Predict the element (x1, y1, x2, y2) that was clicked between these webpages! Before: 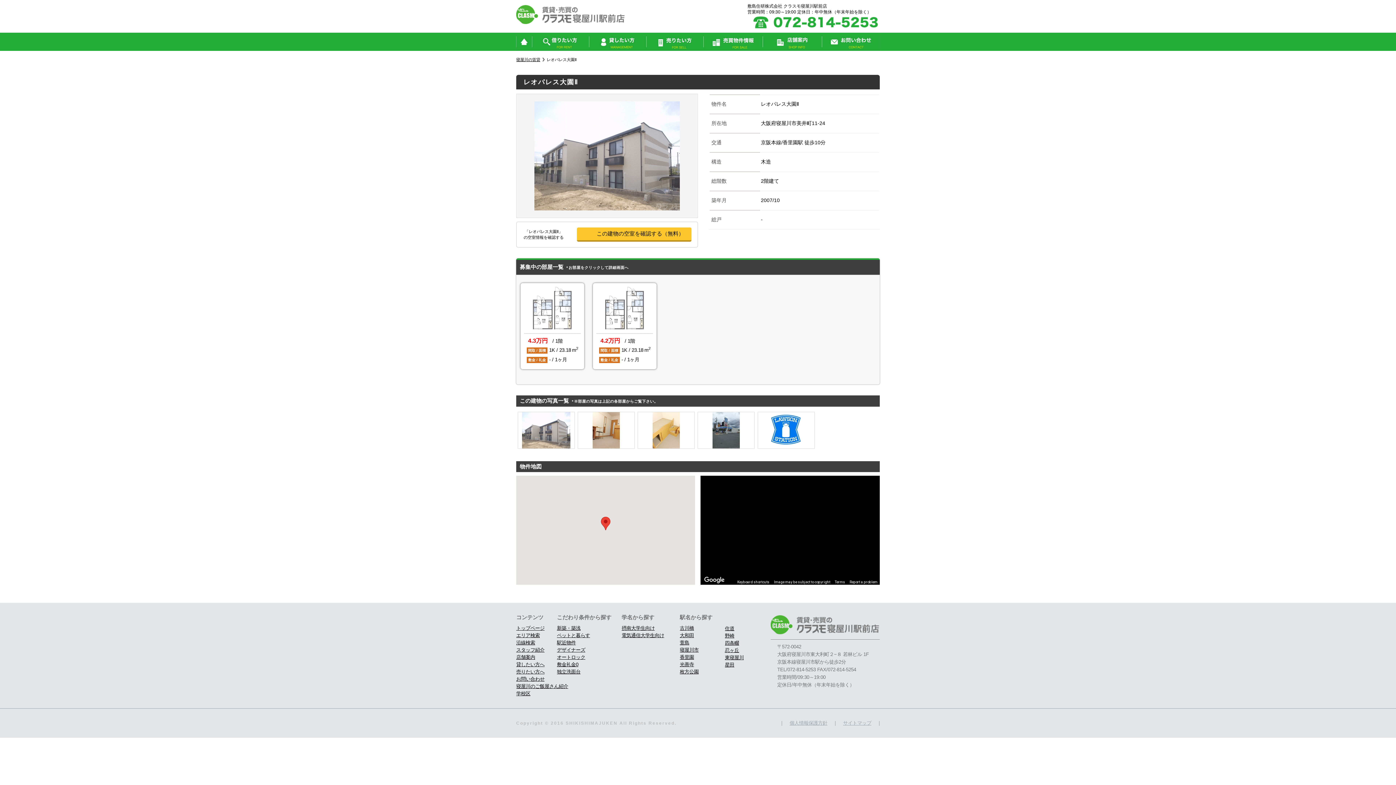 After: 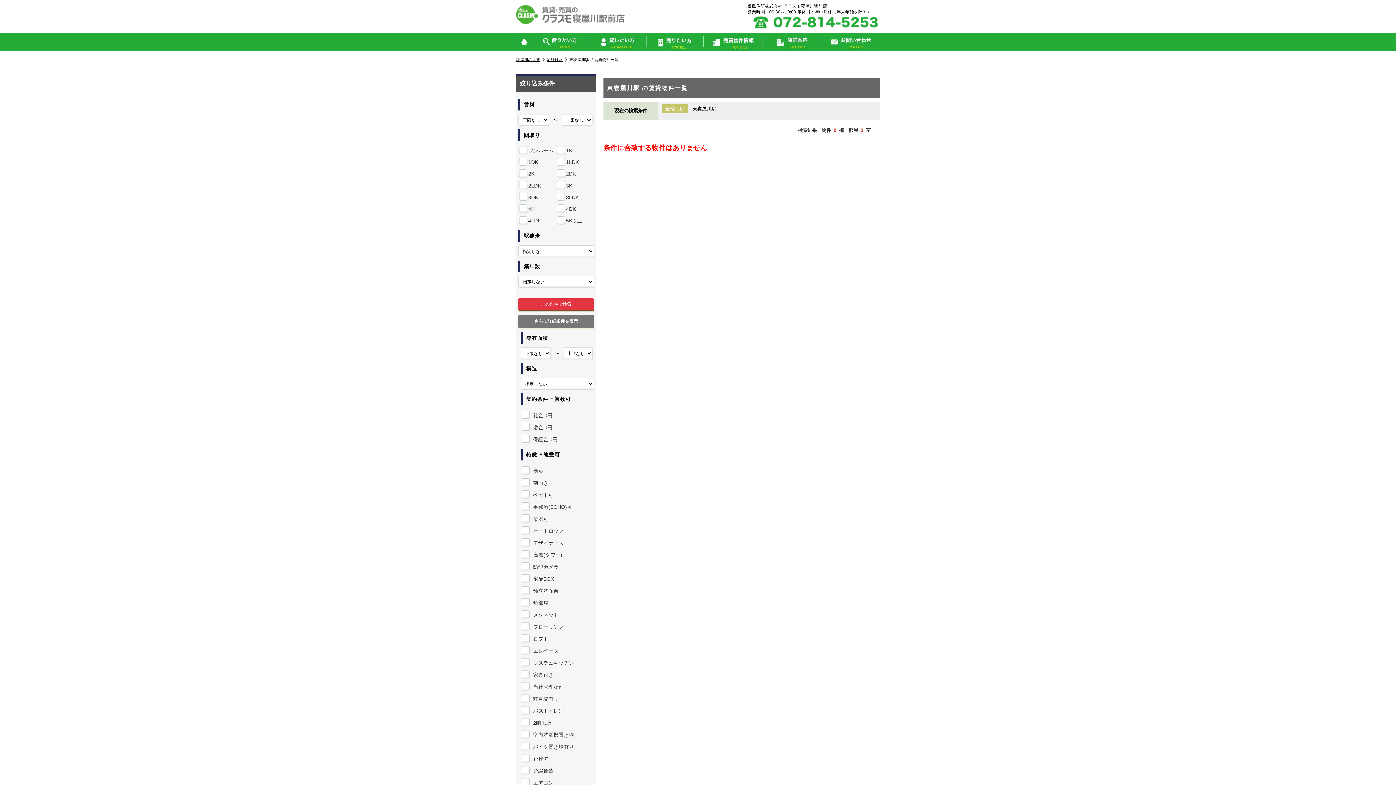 Action: bbox: (725, 655, 744, 660) label: 東寝屋川